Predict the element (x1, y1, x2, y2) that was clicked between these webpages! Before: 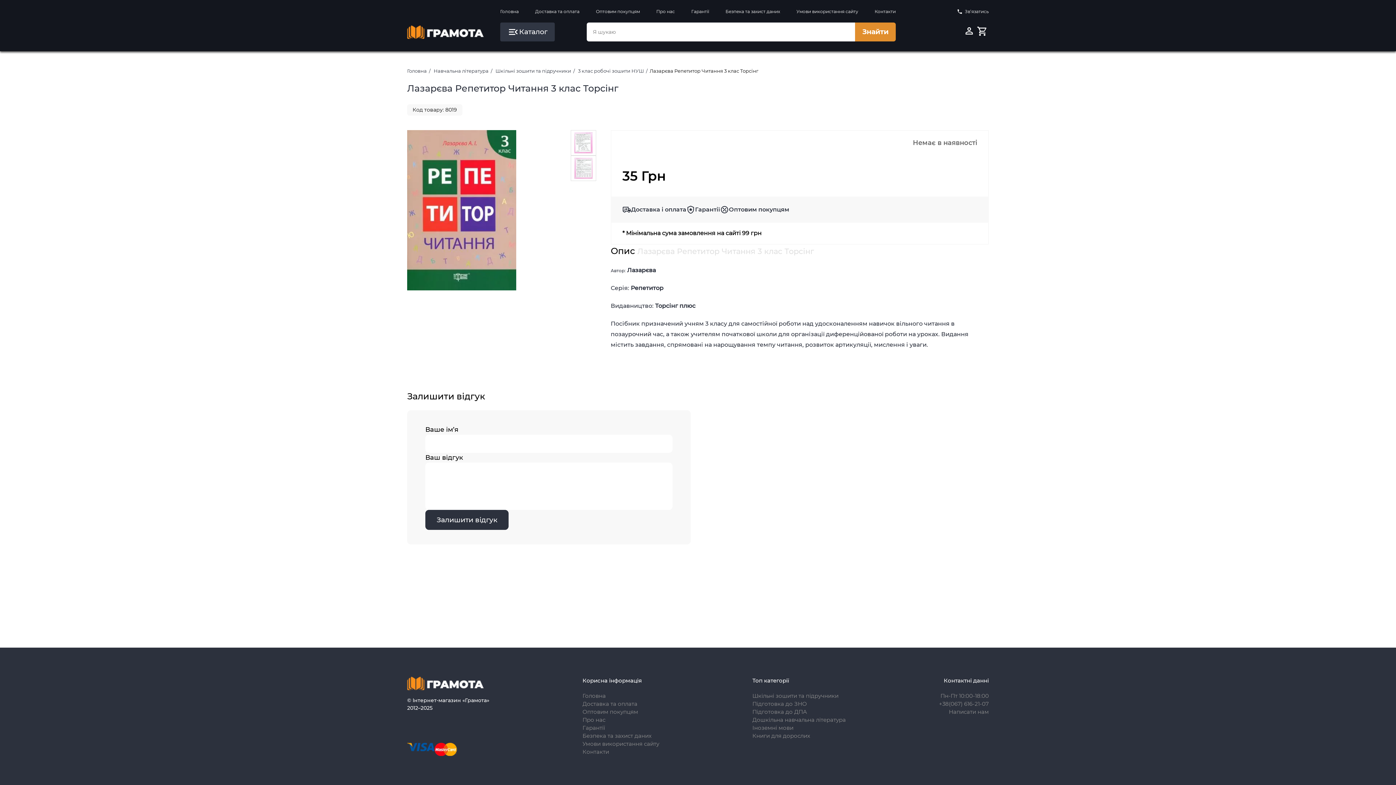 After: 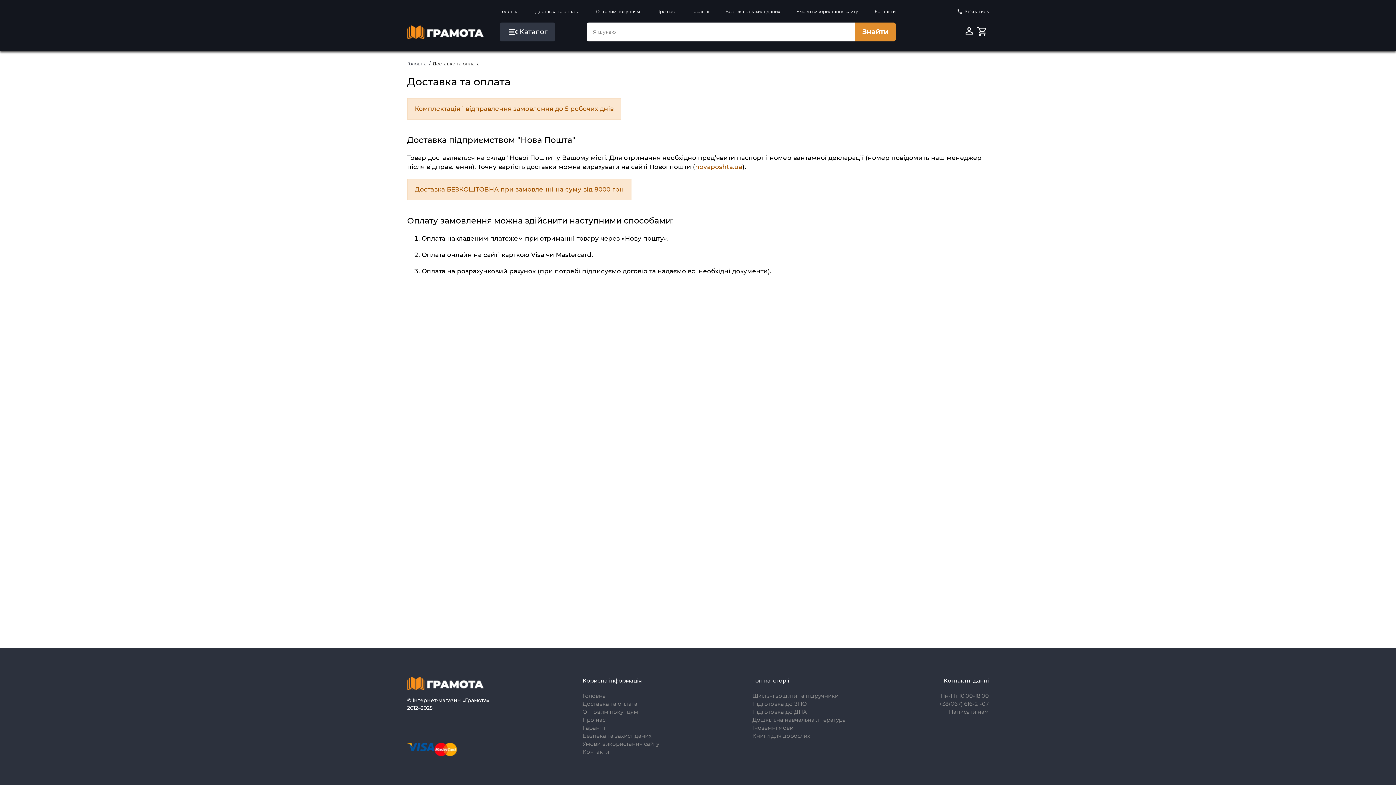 Action: label: Доставка та оплата bbox: (582, 700, 637, 707)